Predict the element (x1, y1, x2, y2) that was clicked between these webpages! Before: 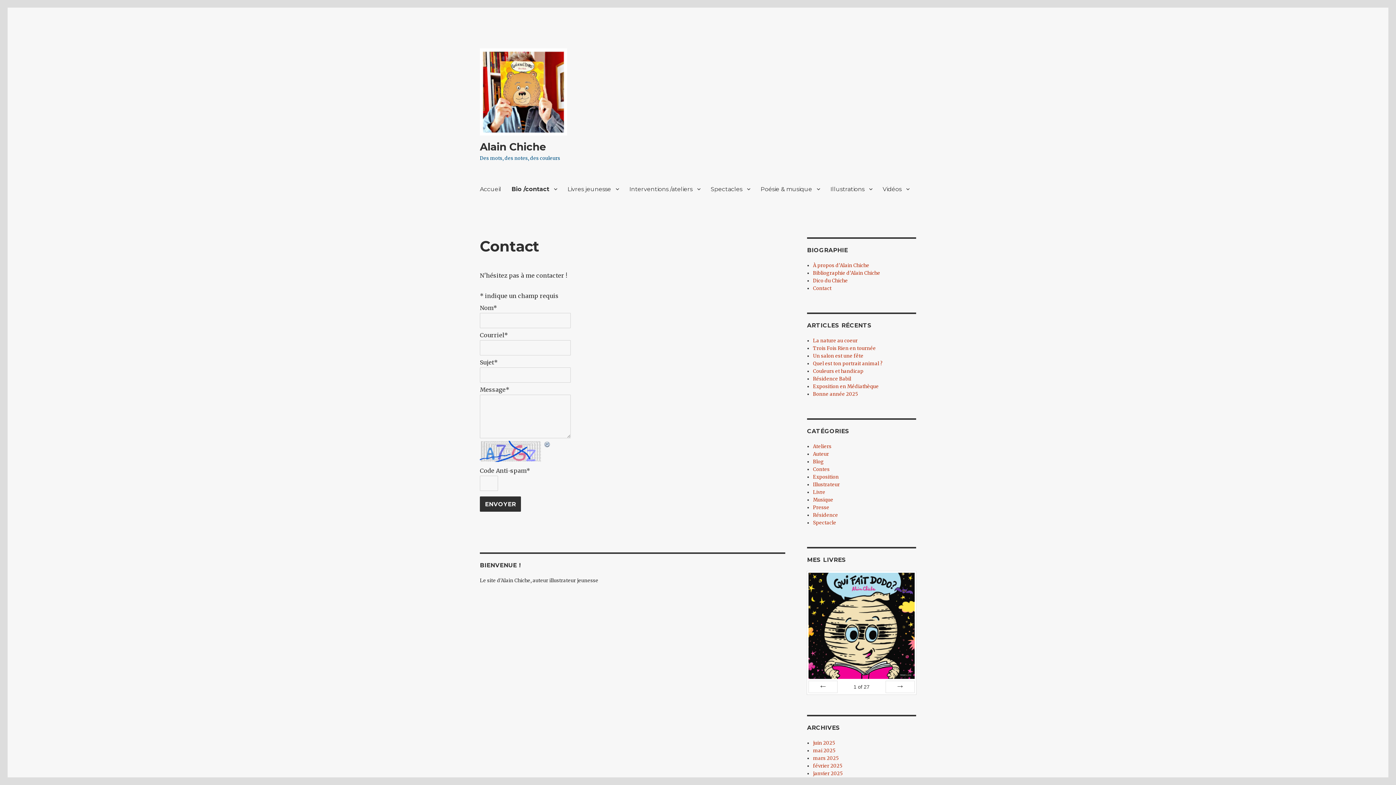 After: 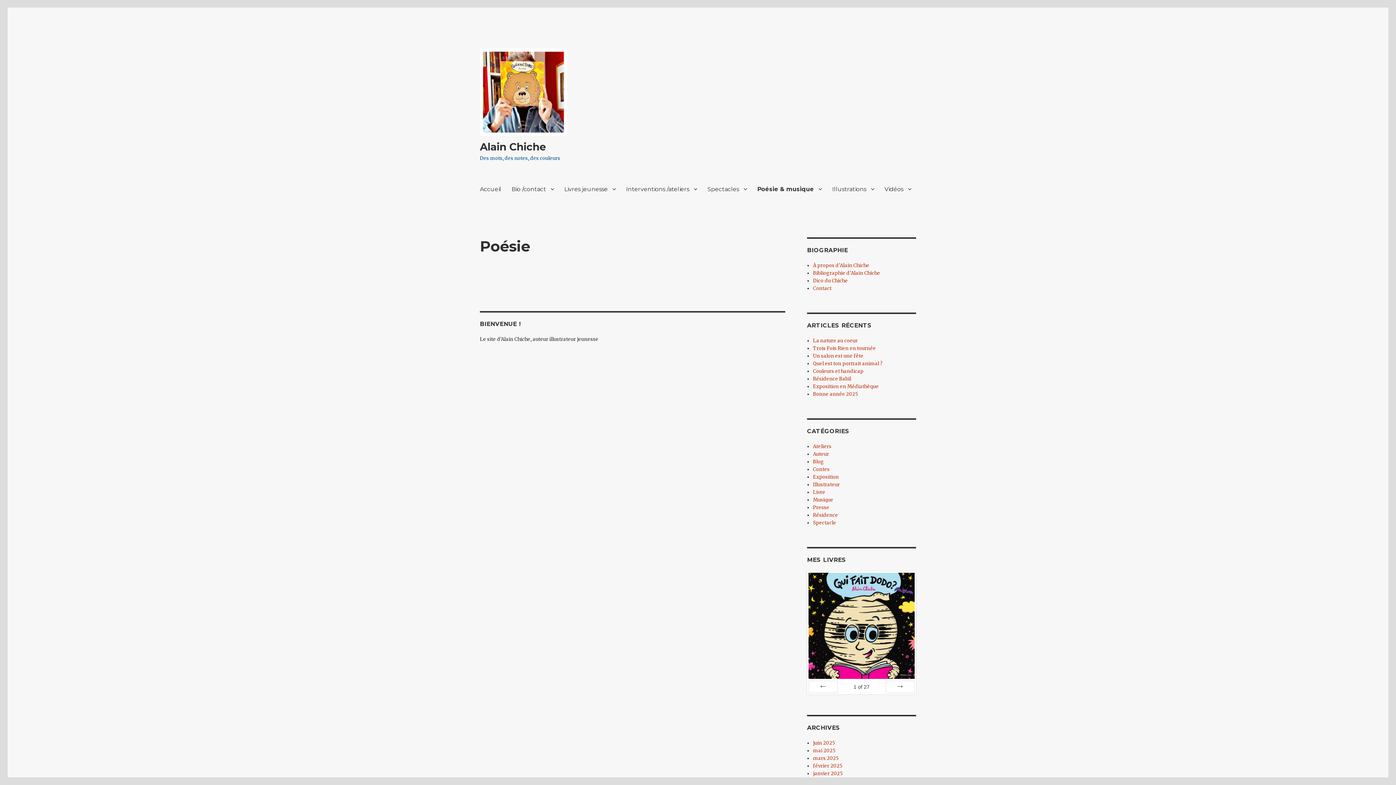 Action: bbox: (755, 181, 825, 196) label: Poésie & musique